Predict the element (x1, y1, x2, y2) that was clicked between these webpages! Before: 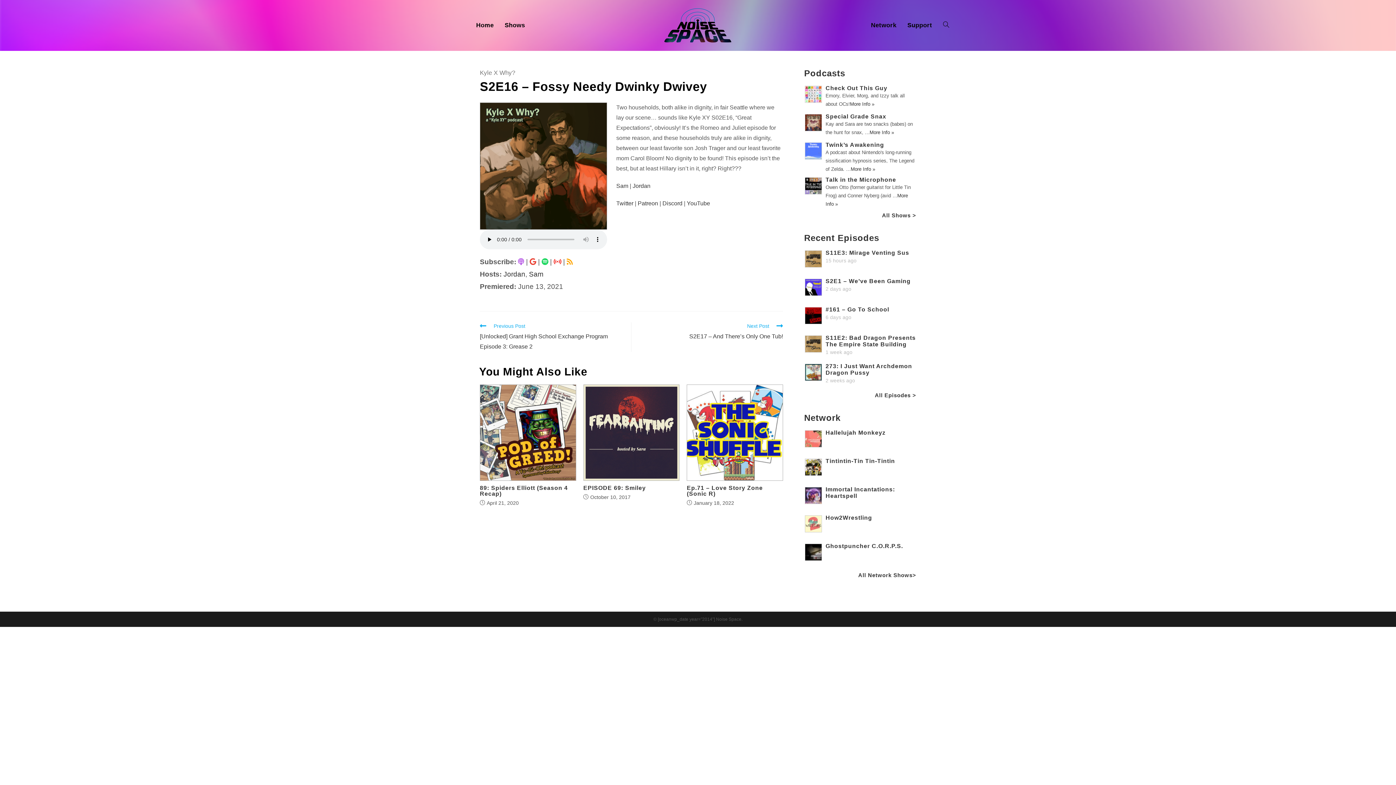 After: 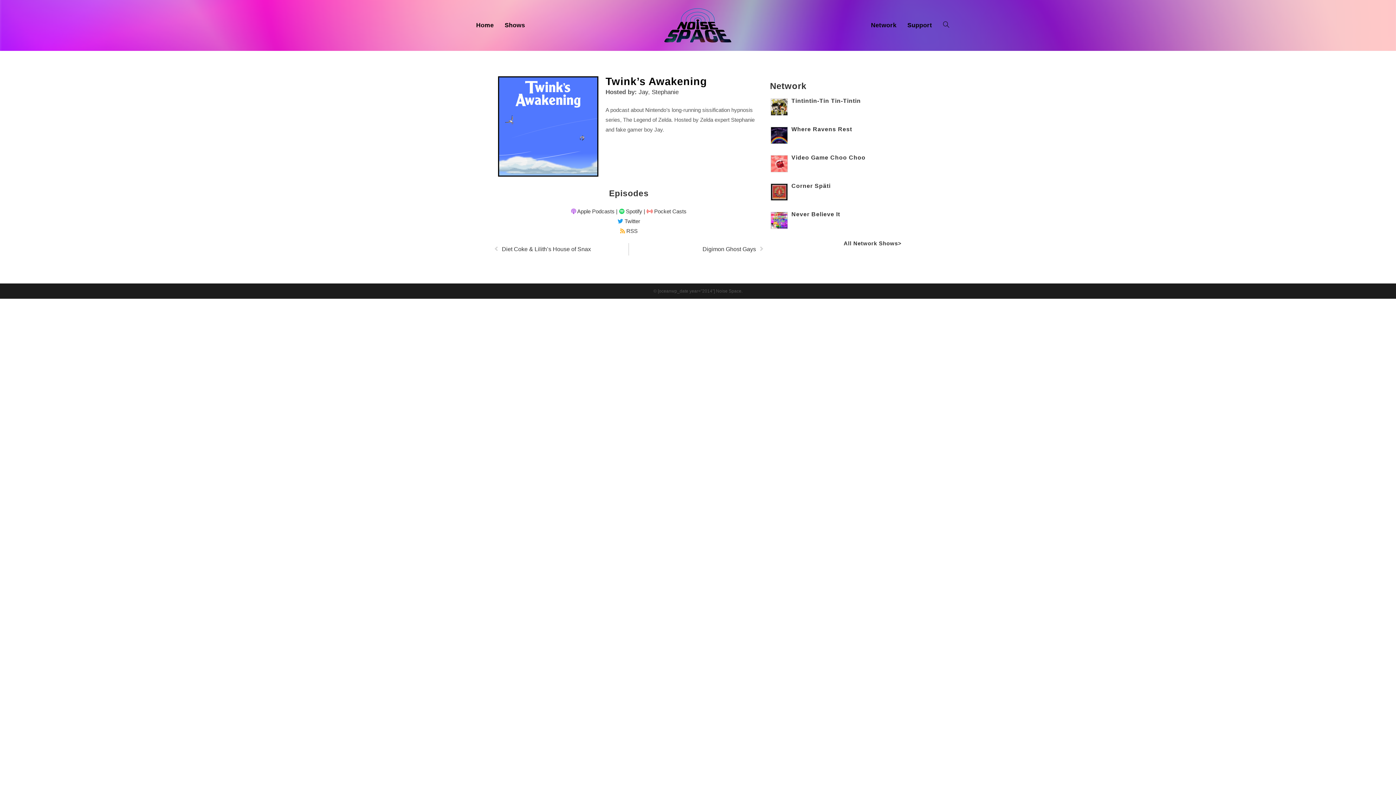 Action: label: Twink’s Awakening bbox: (825, 141, 884, 148)